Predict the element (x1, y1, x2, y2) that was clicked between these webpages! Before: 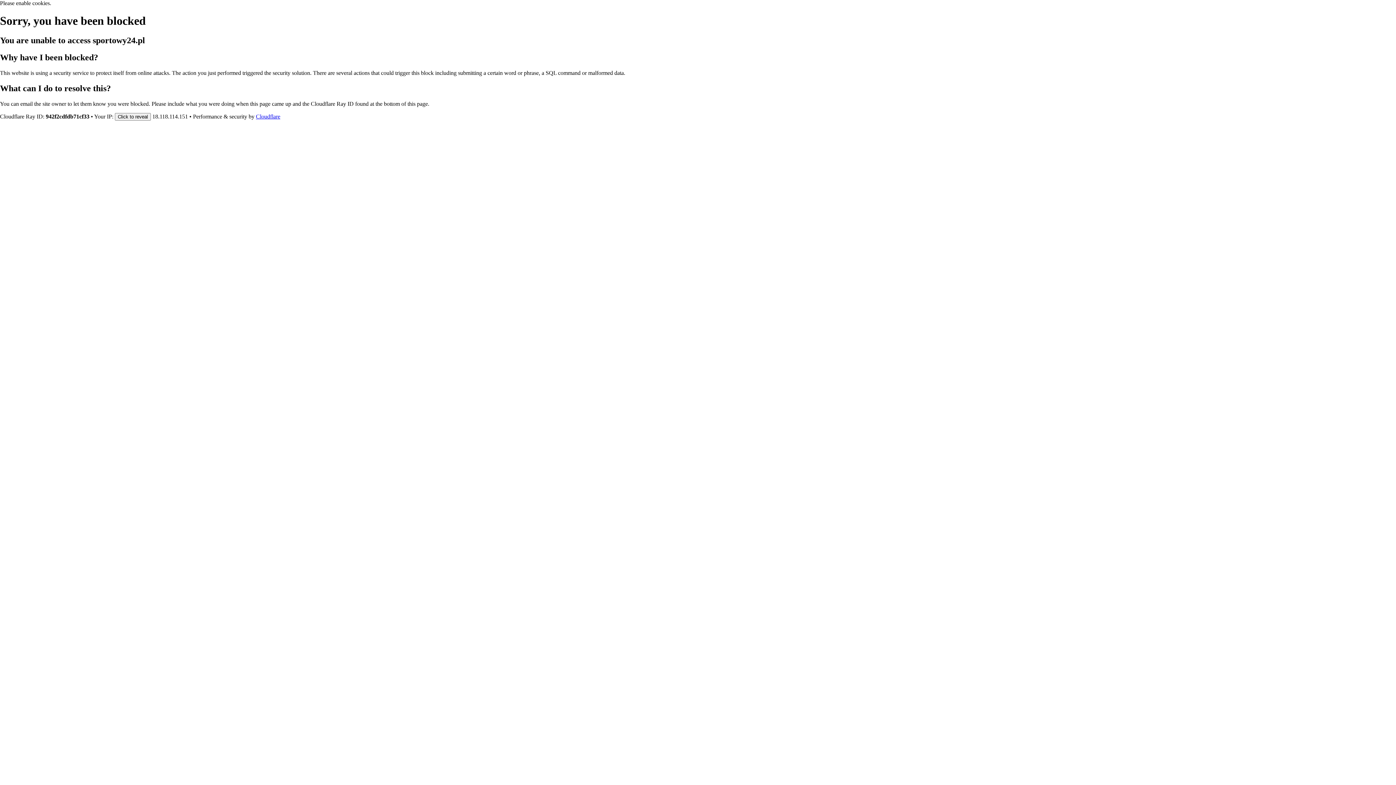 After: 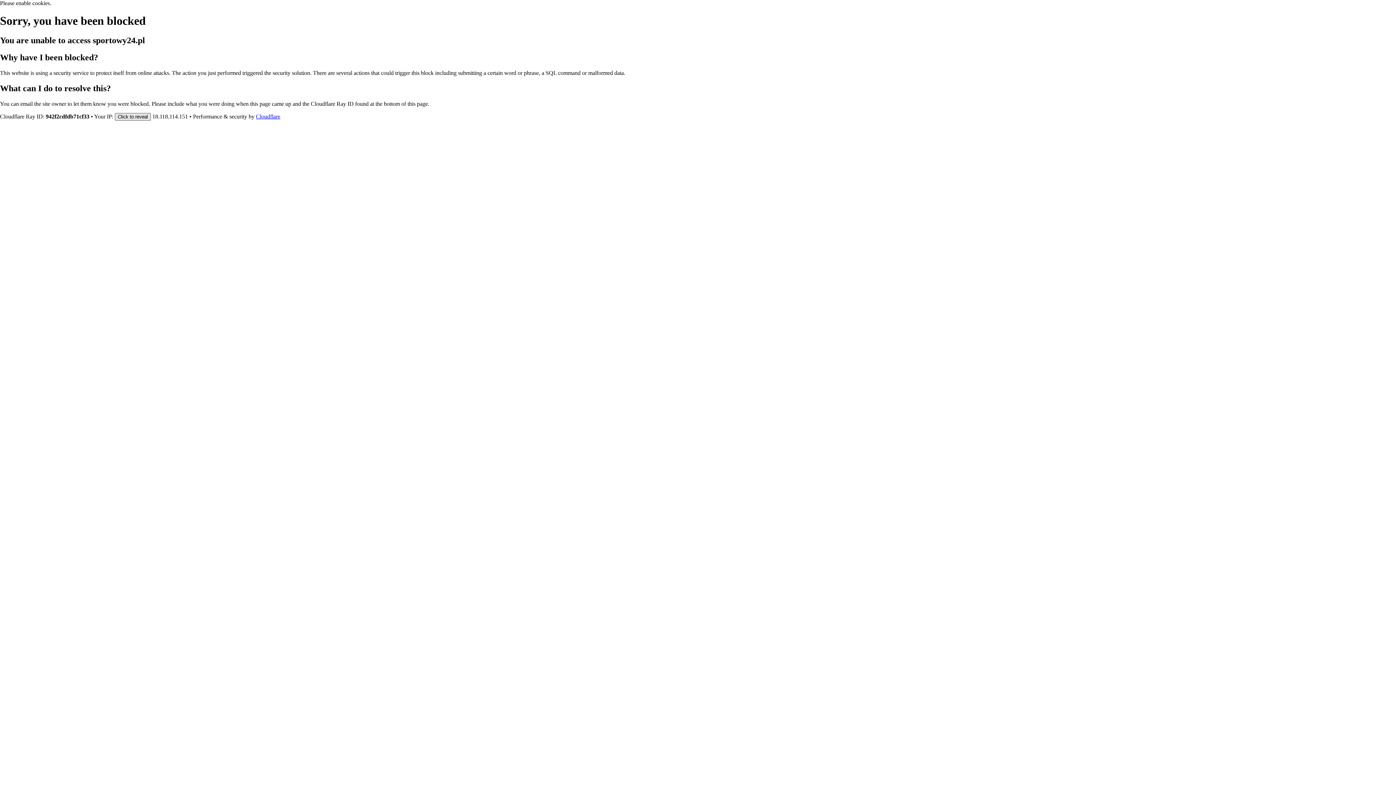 Action: label: Click to reveal bbox: (114, 112, 150, 120)